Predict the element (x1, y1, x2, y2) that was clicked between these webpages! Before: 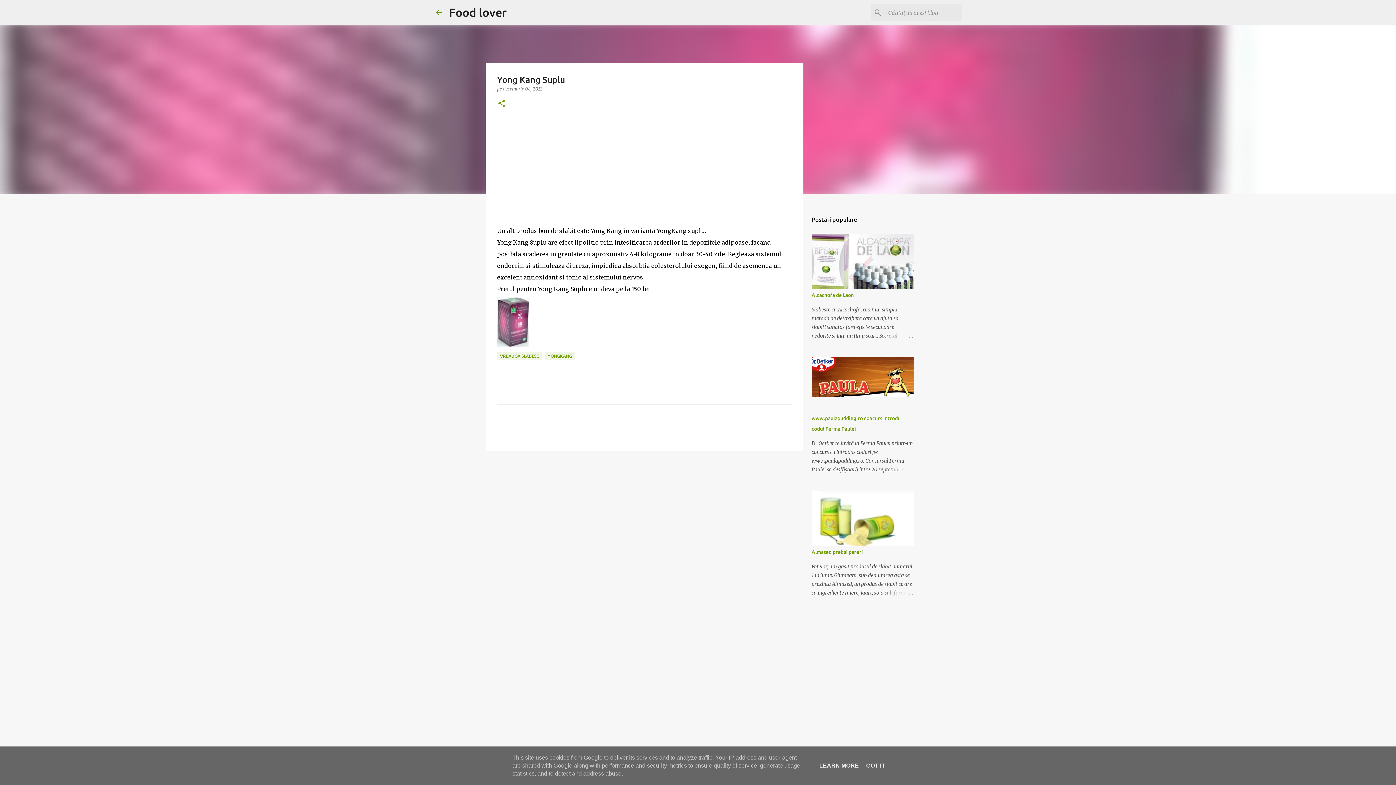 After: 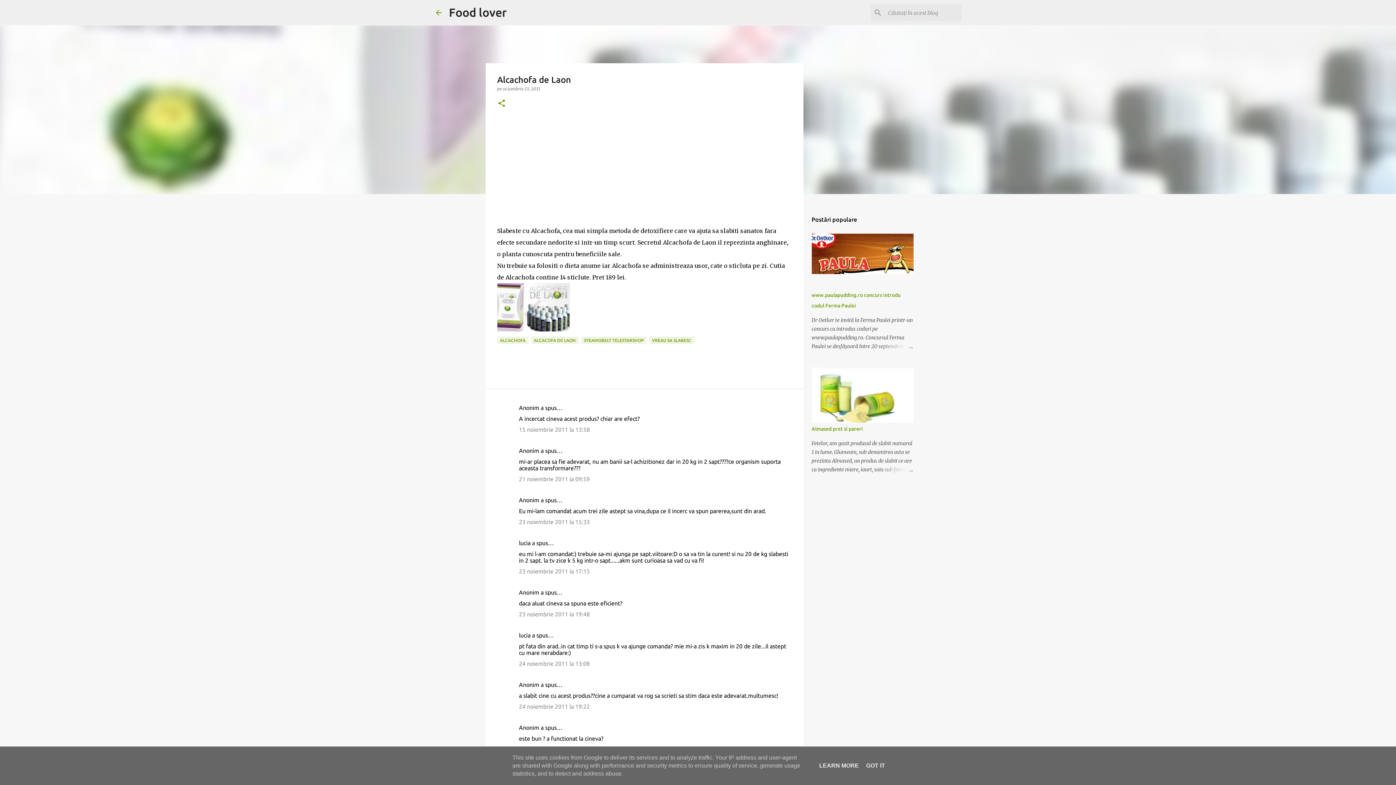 Action: bbox: (878, 331, 913, 340)